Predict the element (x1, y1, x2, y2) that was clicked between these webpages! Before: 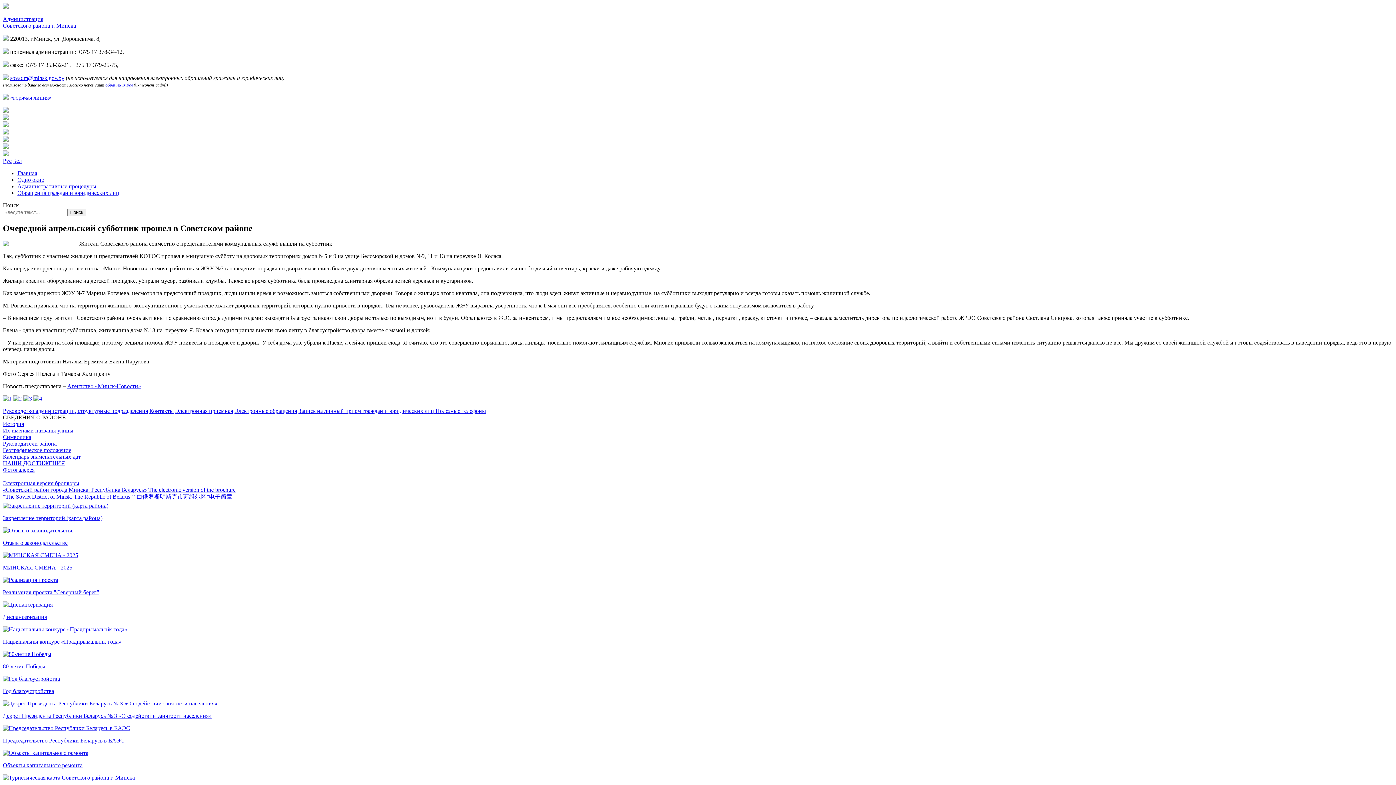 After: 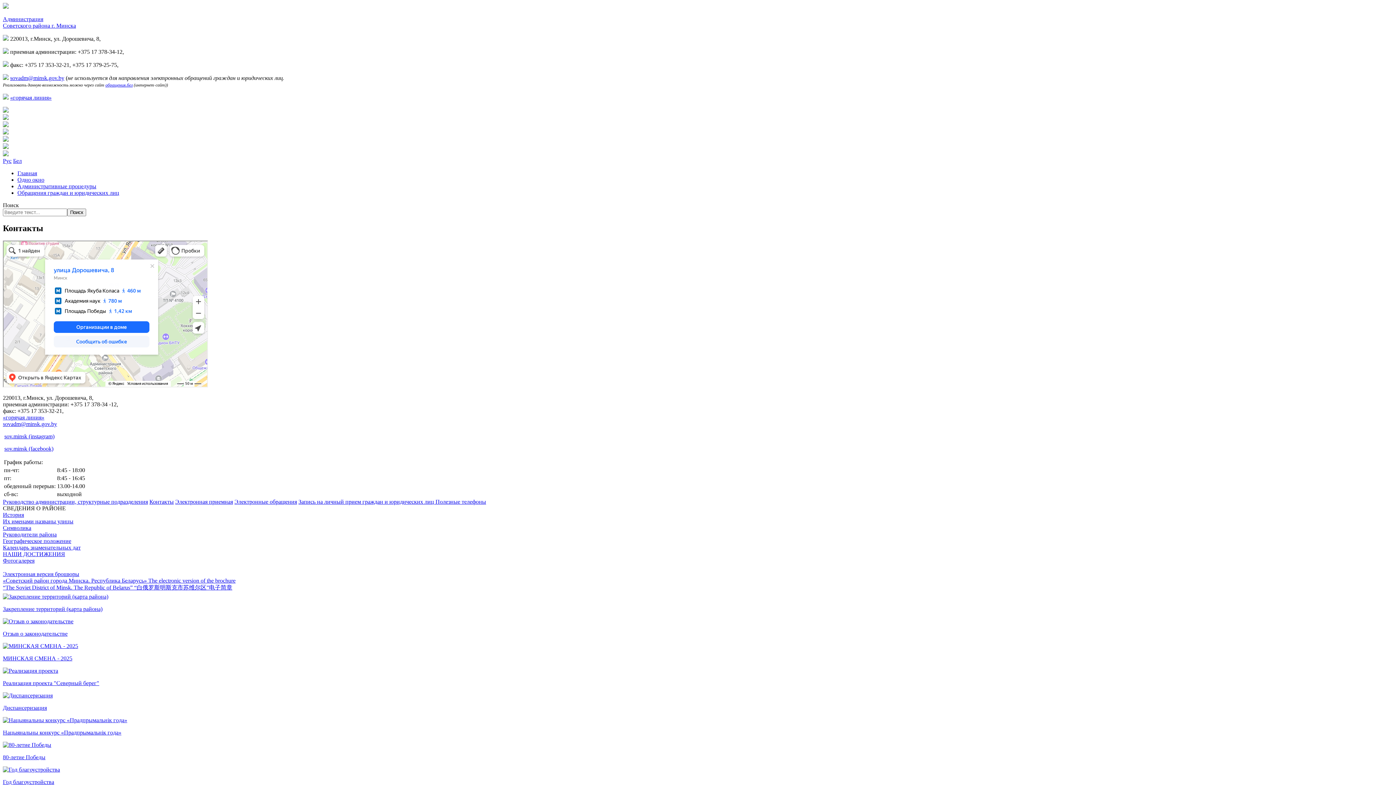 Action: label: Контакты bbox: (149, 407, 173, 414)